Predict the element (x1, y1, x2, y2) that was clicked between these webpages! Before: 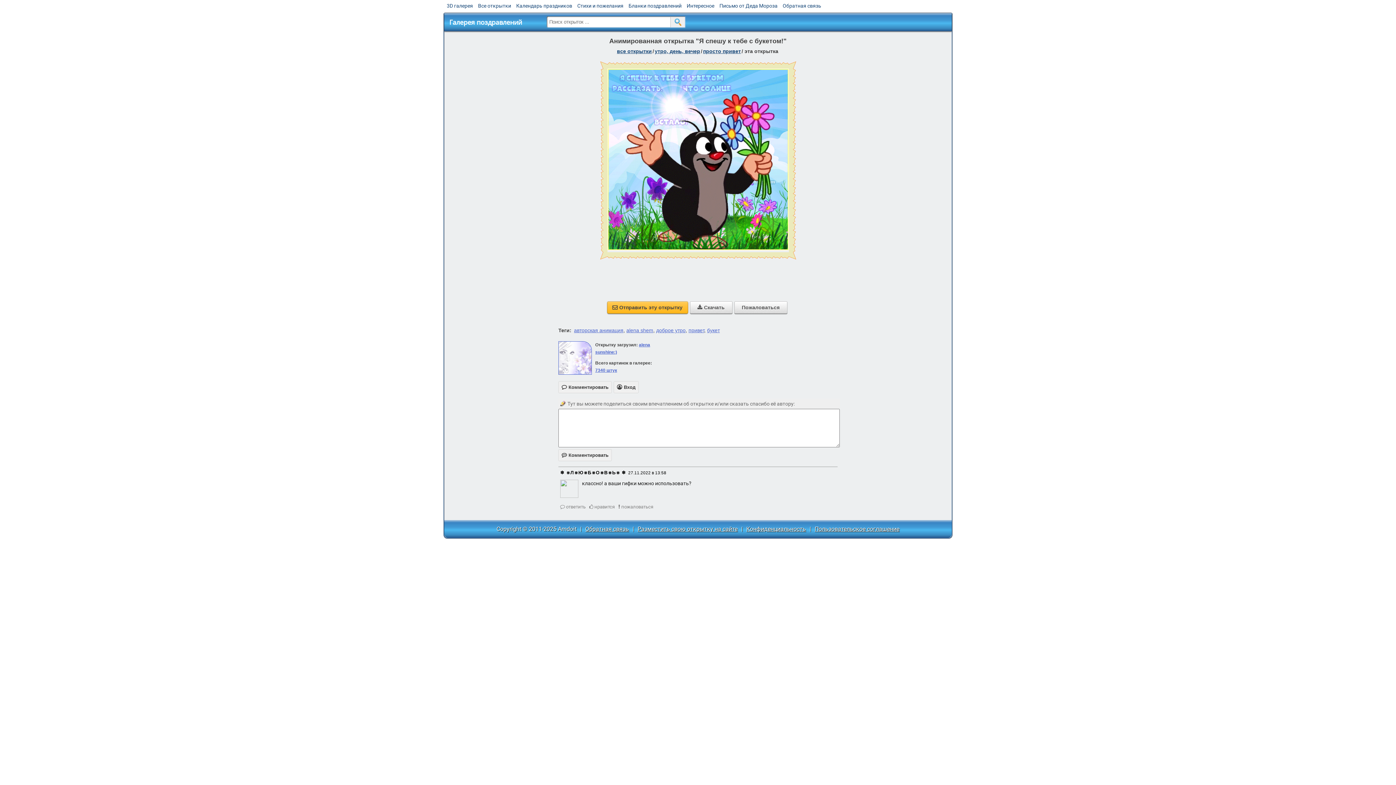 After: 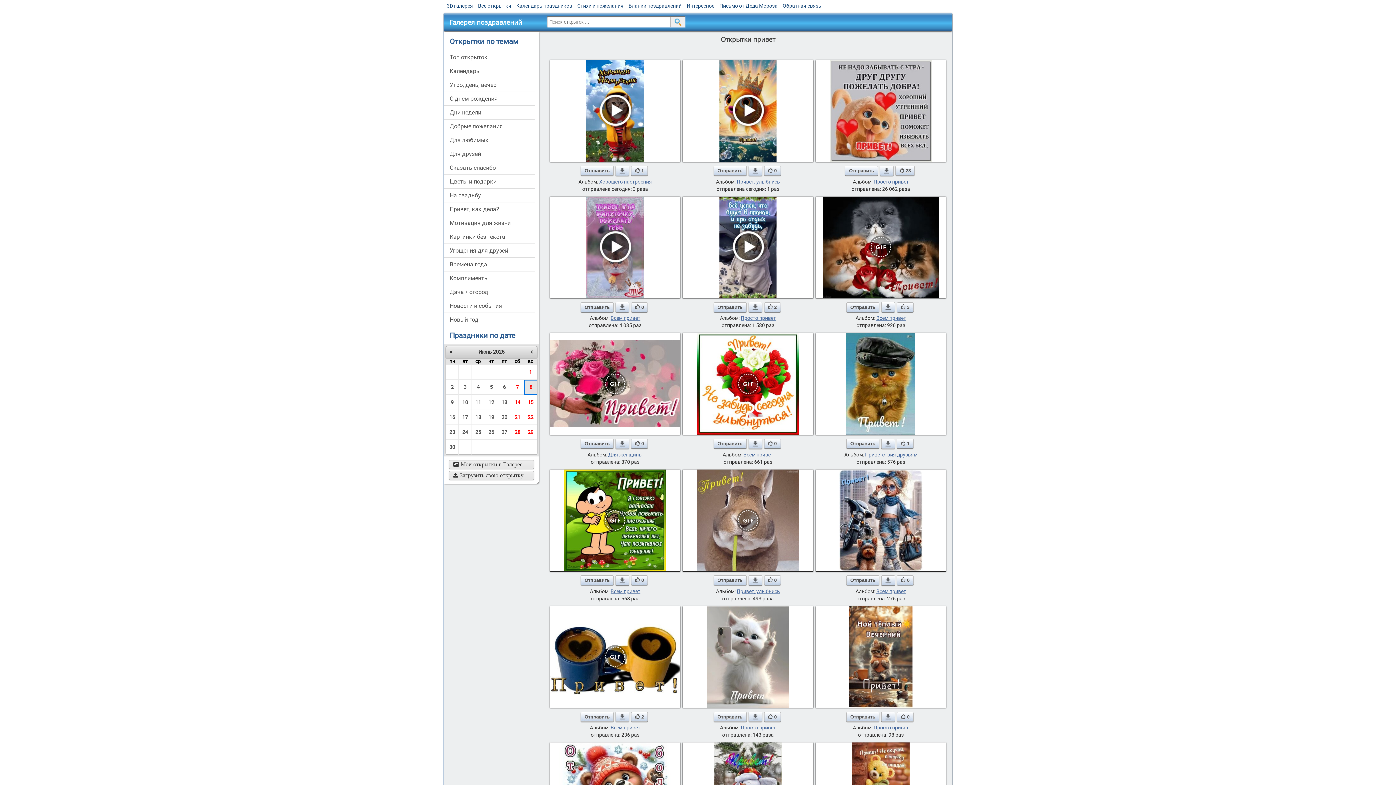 Action: bbox: (688, 327, 704, 333) label: привет